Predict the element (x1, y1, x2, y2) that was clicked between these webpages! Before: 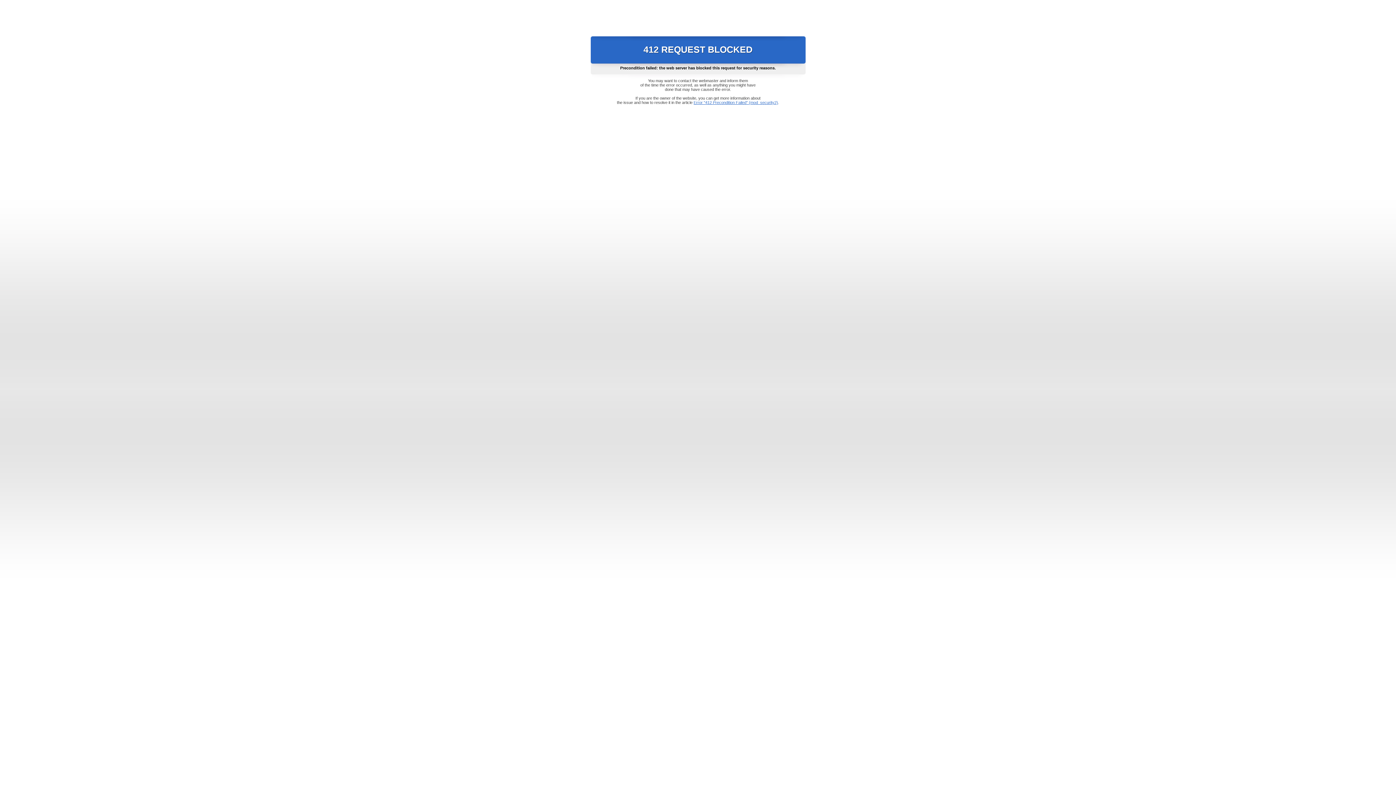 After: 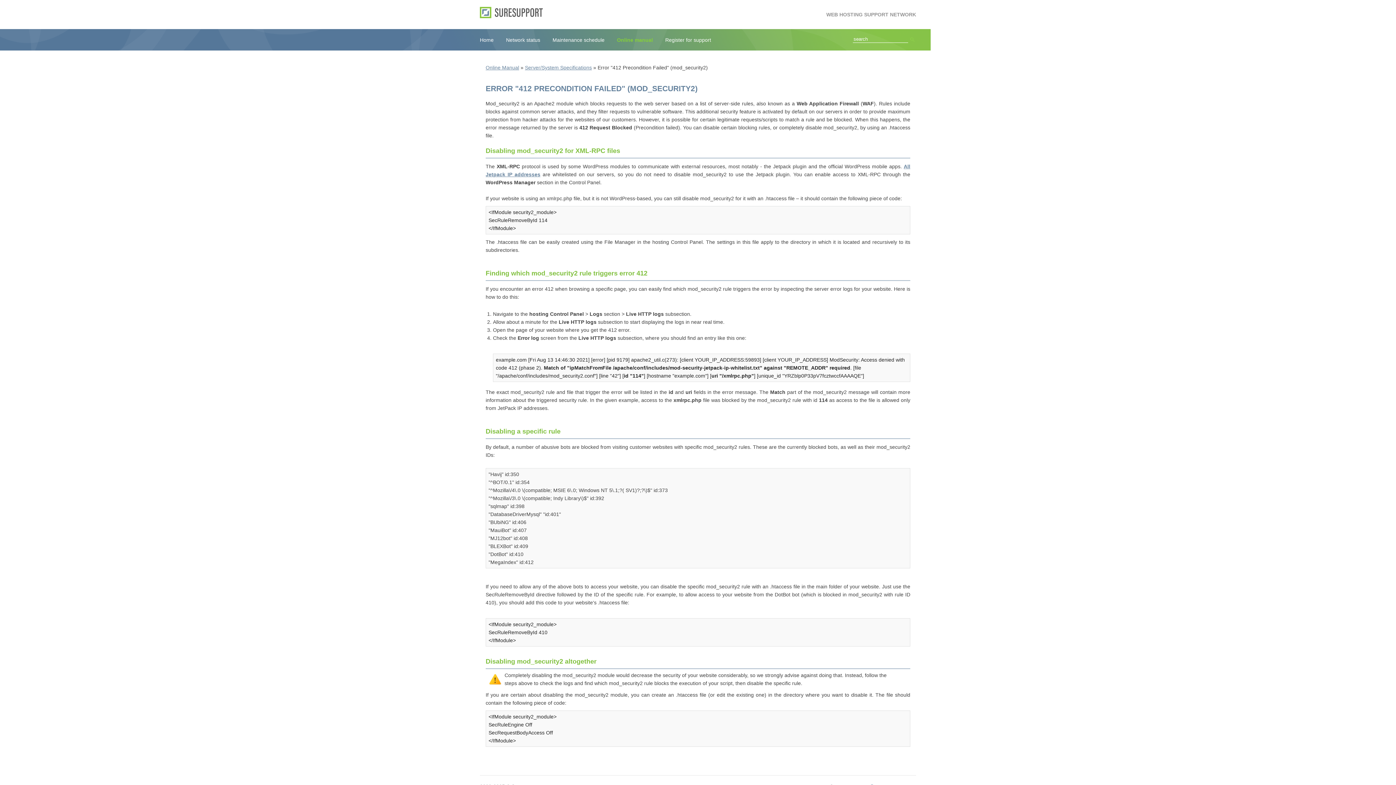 Action: label: Error "412 Precondition Failed" (mod_security2) bbox: (693, 100, 778, 104)